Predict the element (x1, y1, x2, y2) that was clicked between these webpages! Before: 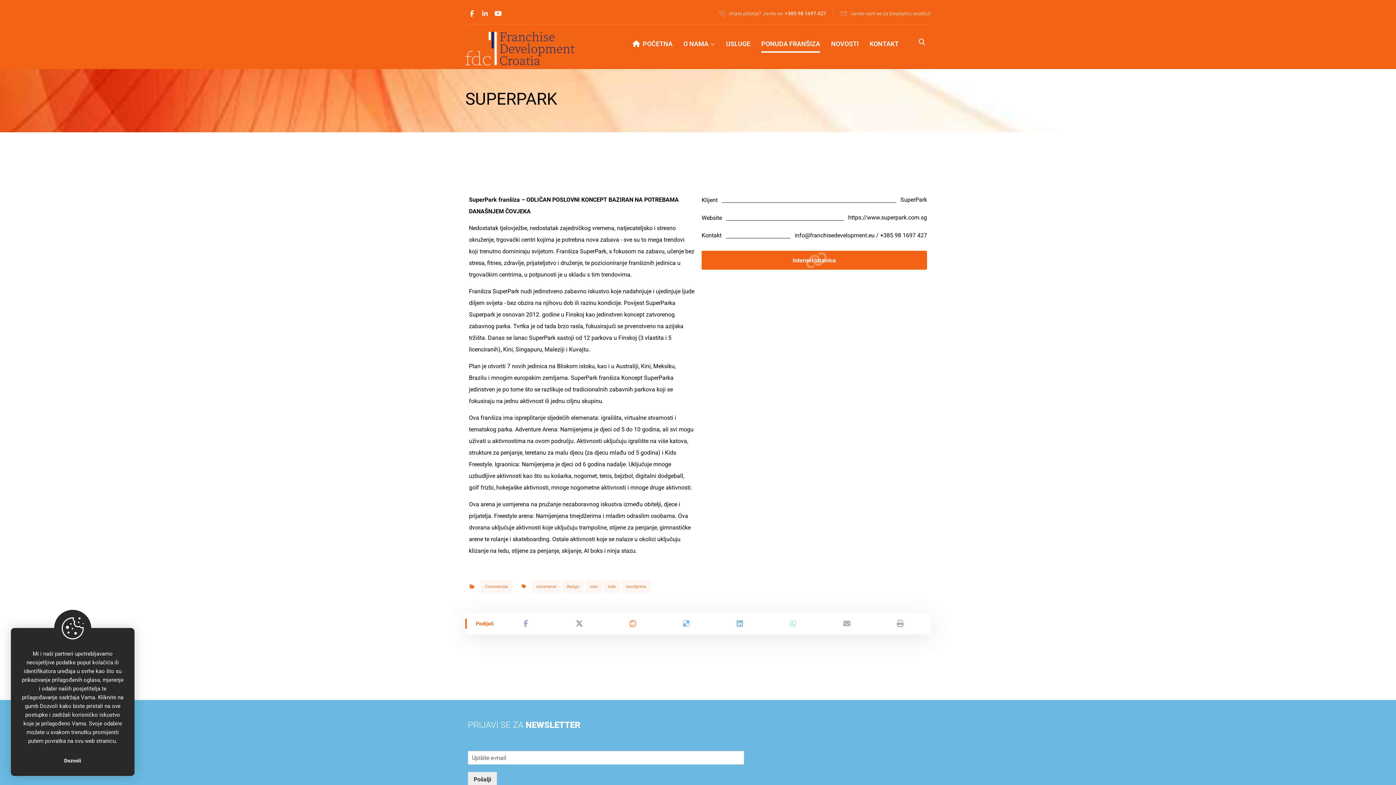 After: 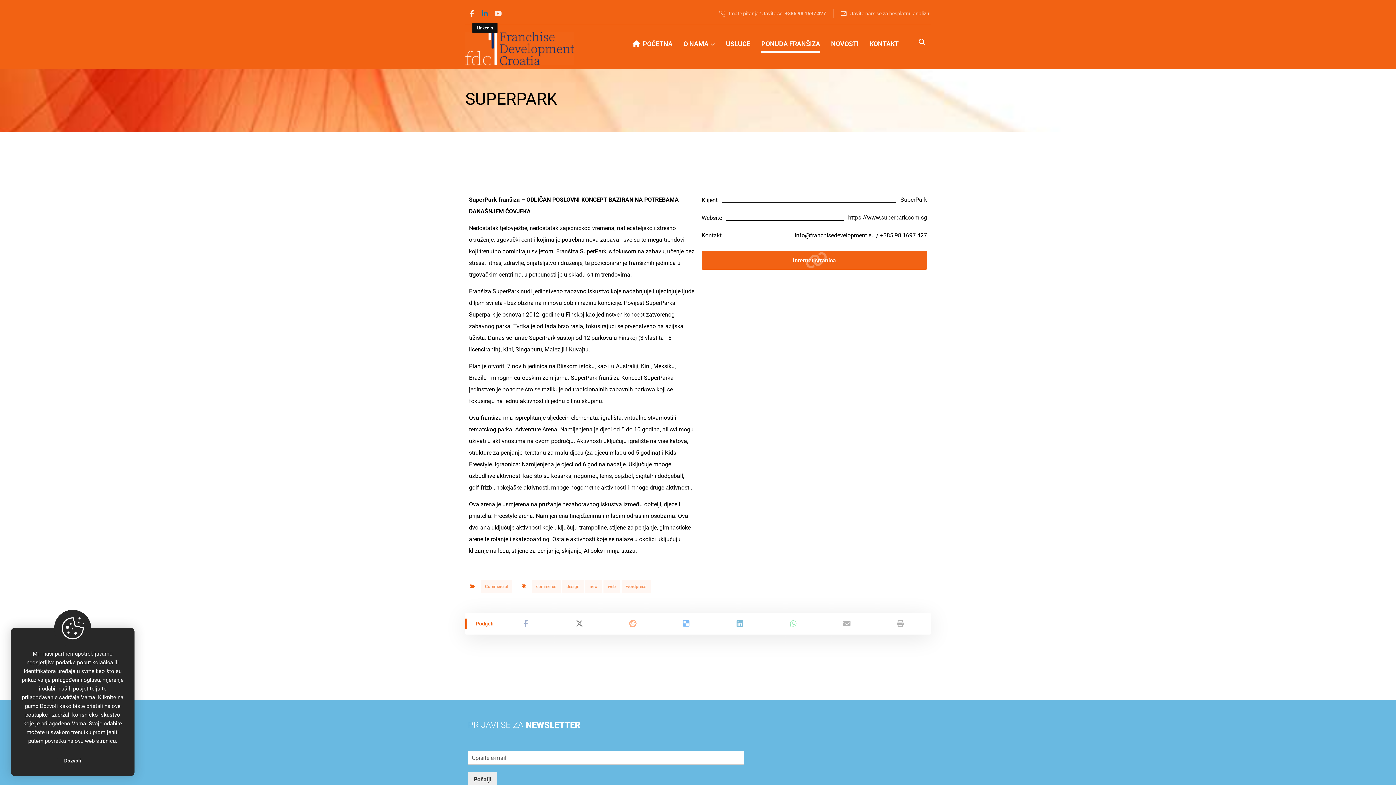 Action: bbox: (478, 7, 491, 20) label: Linkedin